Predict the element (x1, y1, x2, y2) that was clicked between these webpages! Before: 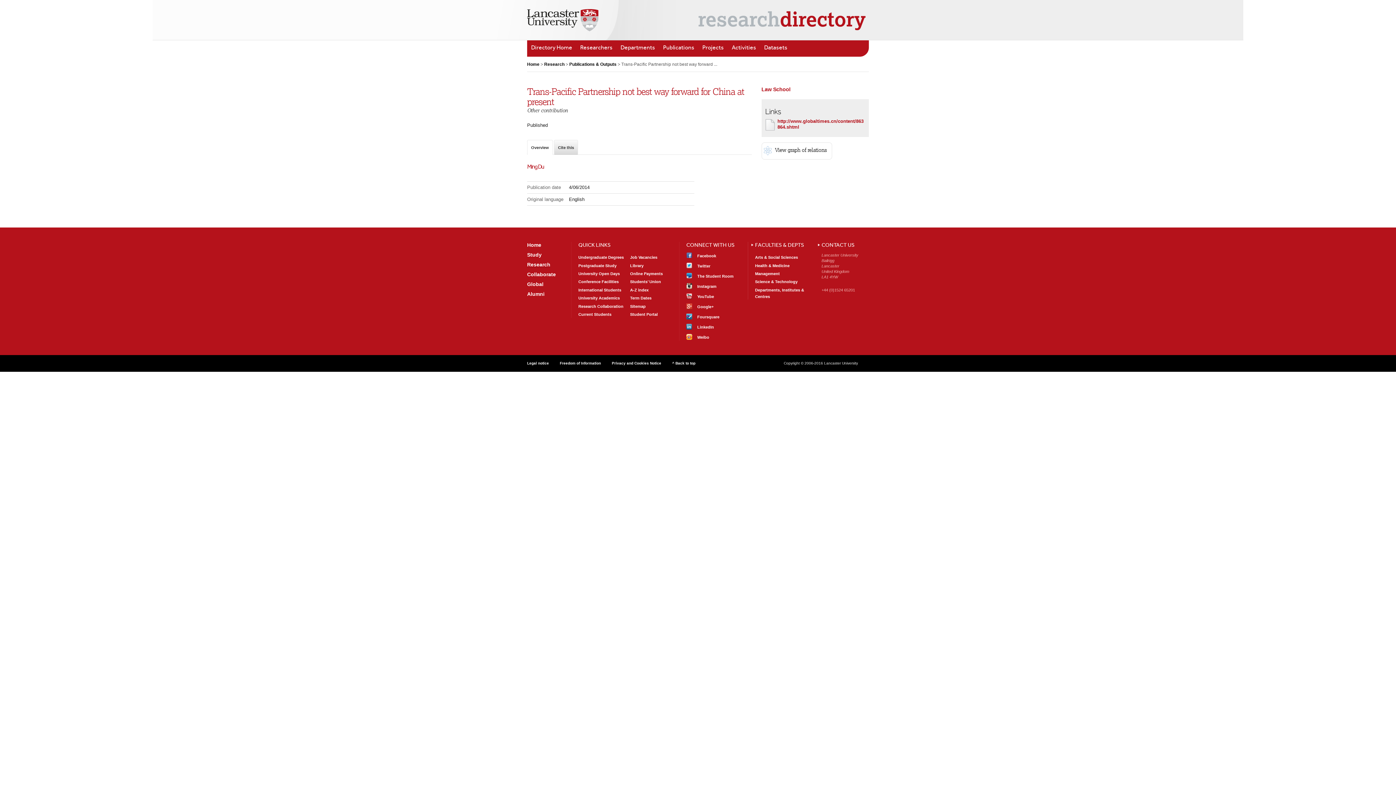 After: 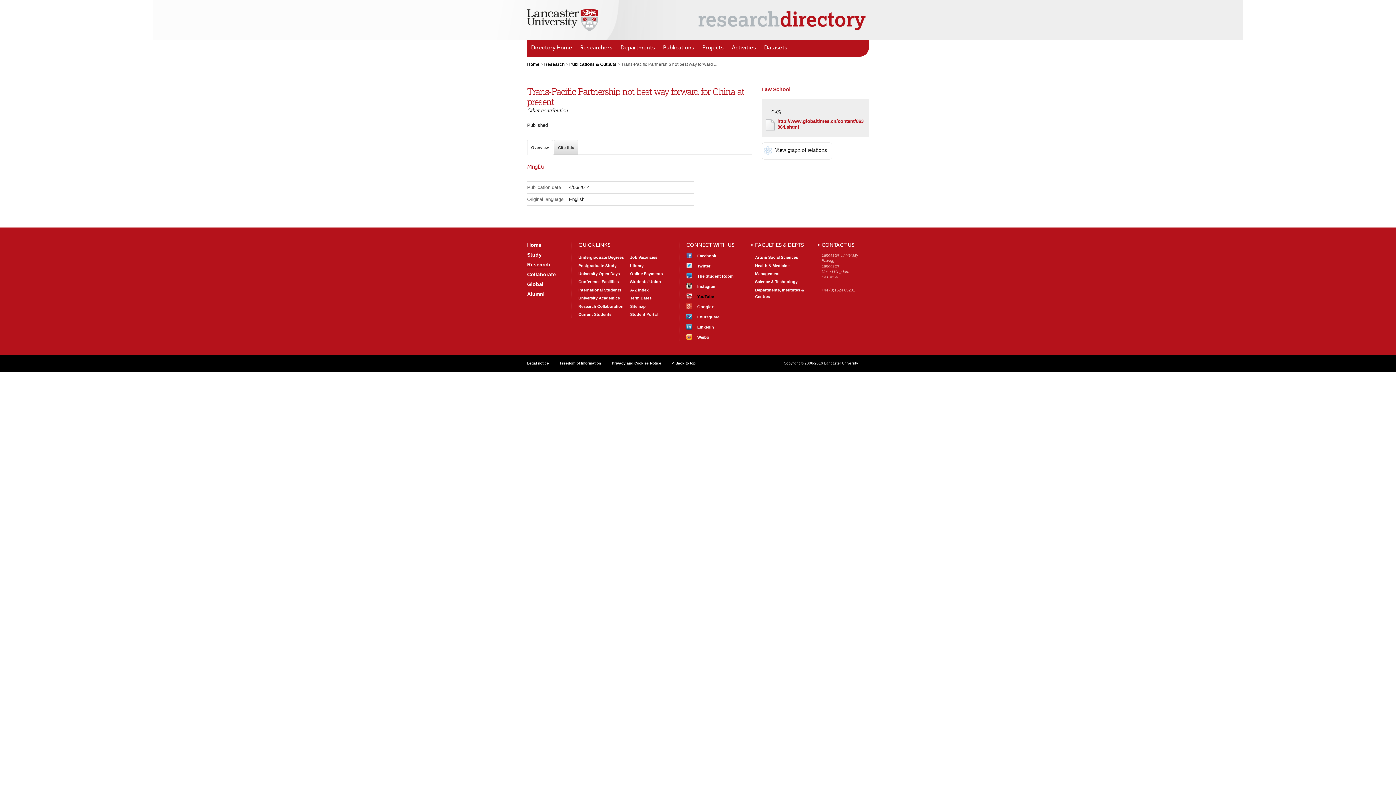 Action: label: View our videos
YouTube bbox: (686, 293, 740, 299)